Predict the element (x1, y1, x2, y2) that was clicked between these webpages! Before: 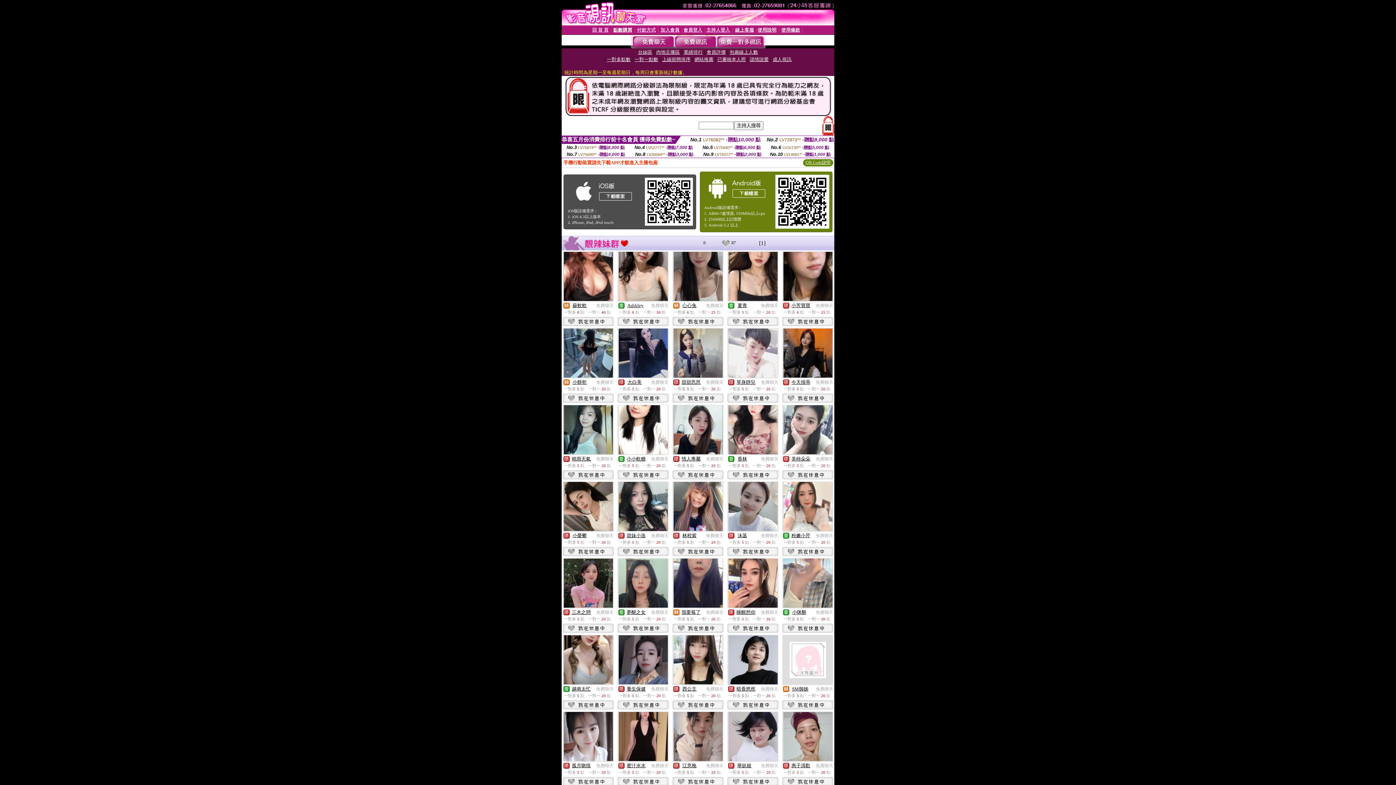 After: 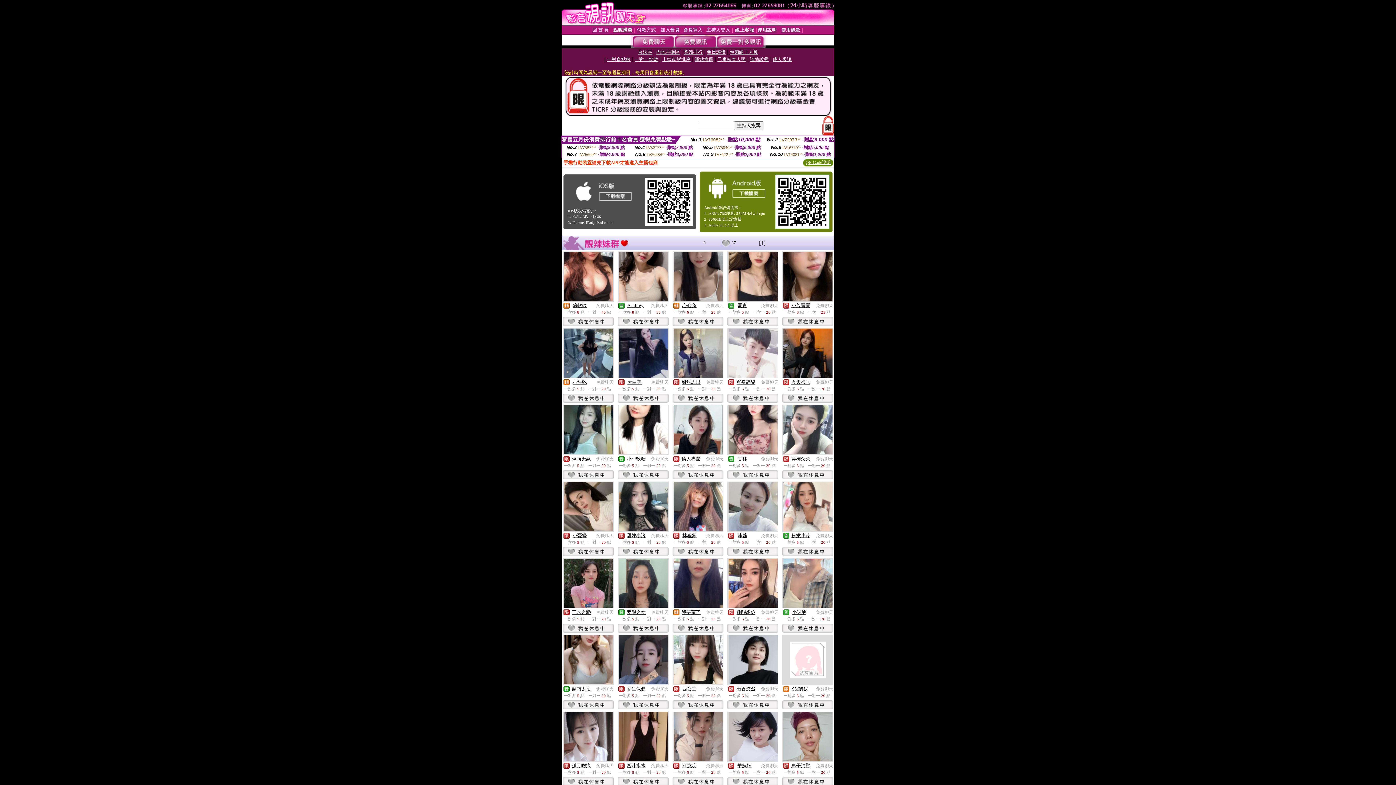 Action: bbox: (789, 673, 826, 679)